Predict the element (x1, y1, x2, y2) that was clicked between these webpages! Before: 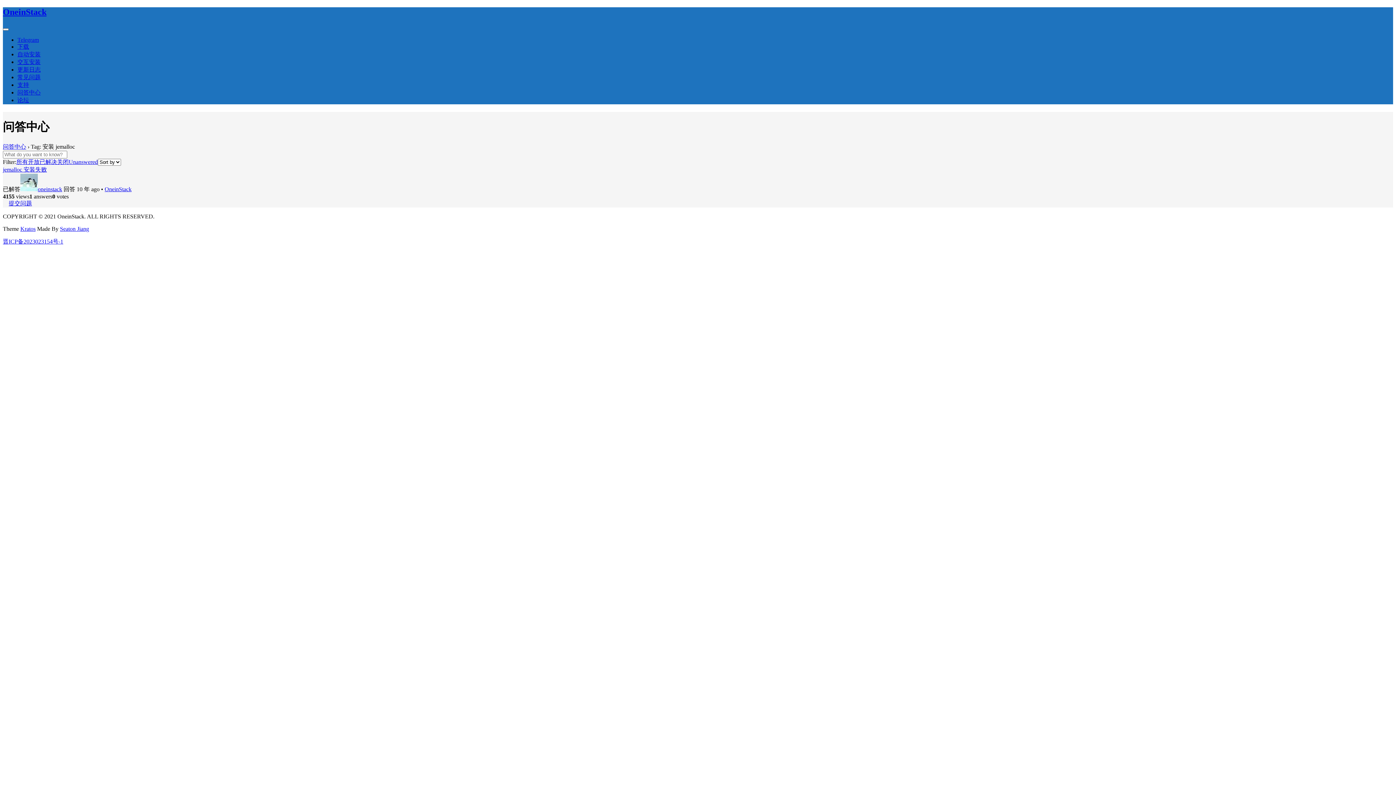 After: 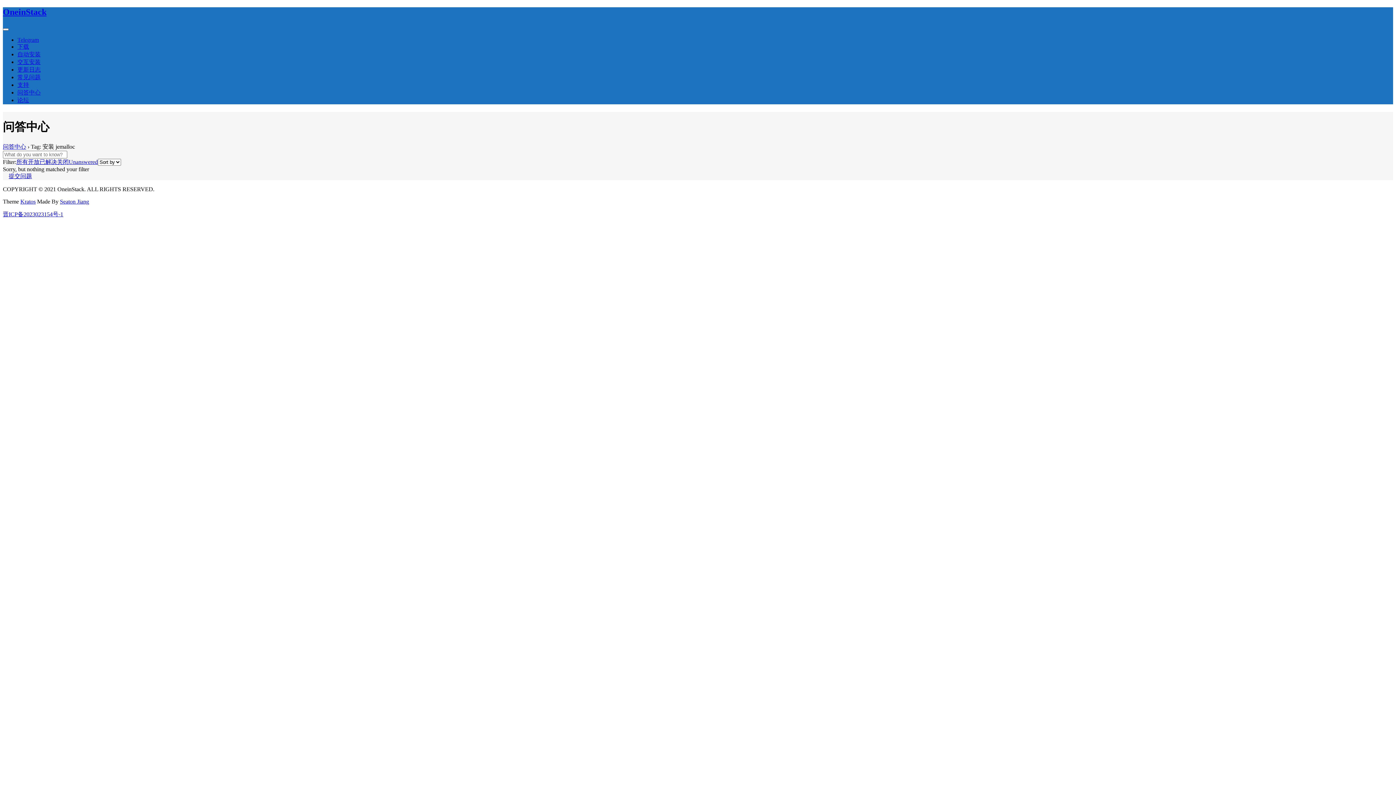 Action: label: 开放 bbox: (28, 158, 39, 164)